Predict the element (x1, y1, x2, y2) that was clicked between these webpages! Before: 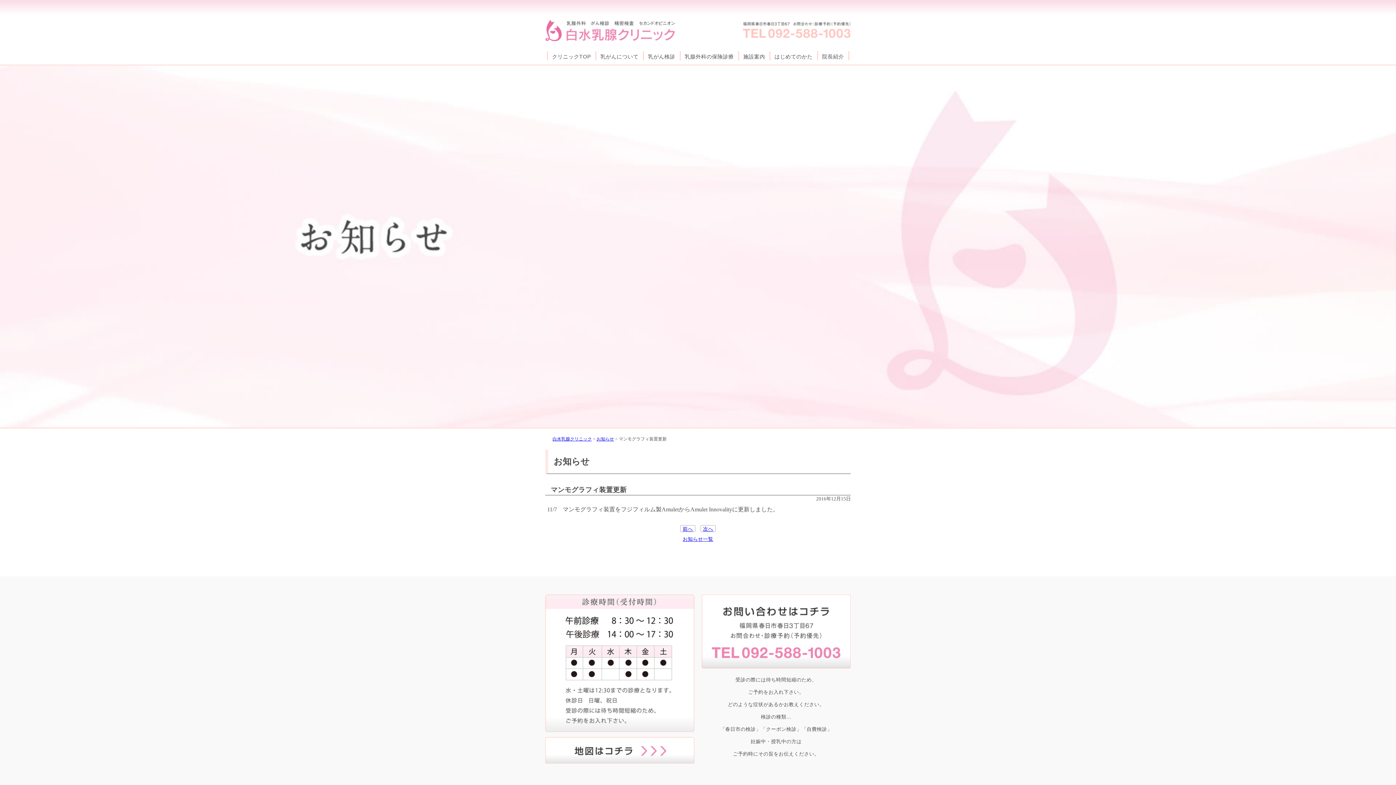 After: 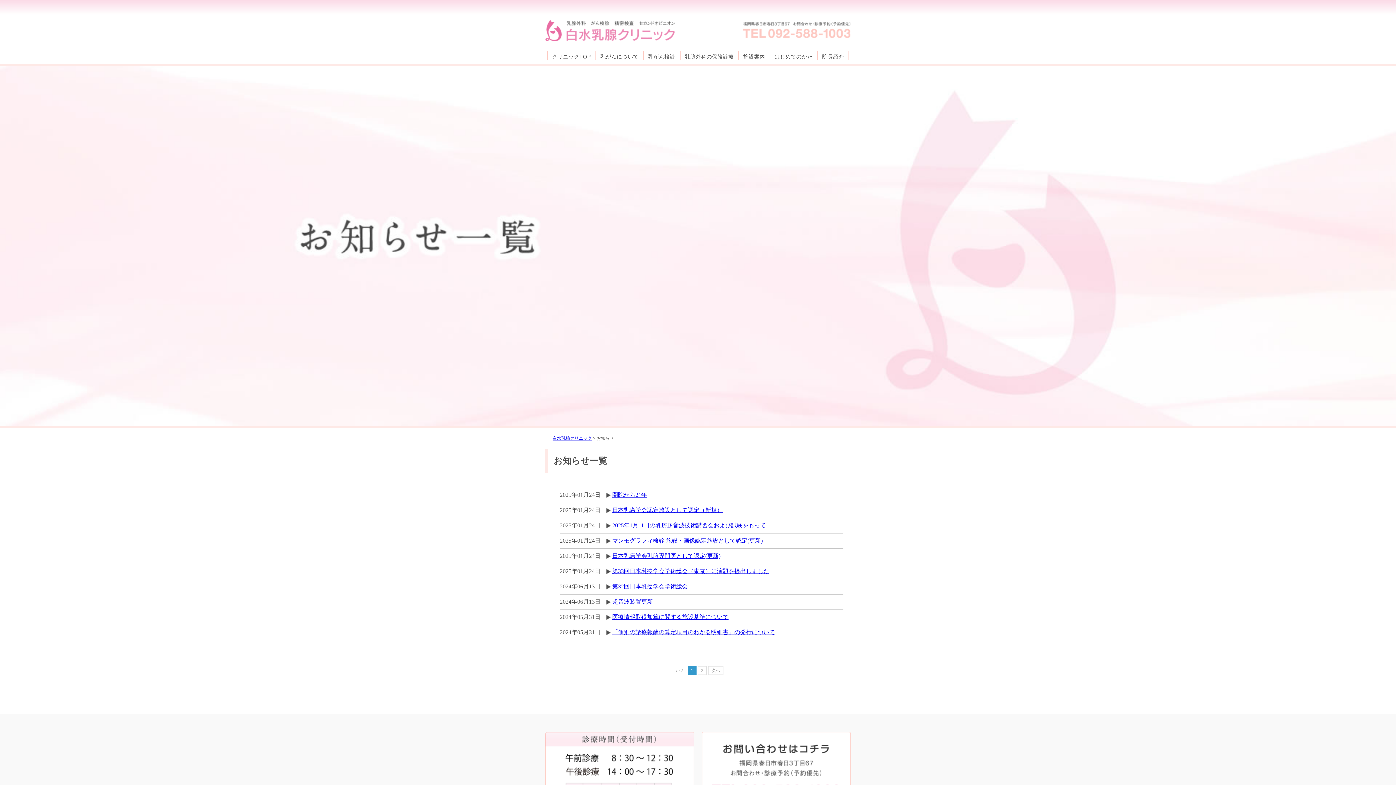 Action: label: お知らせ bbox: (596, 436, 614, 441)